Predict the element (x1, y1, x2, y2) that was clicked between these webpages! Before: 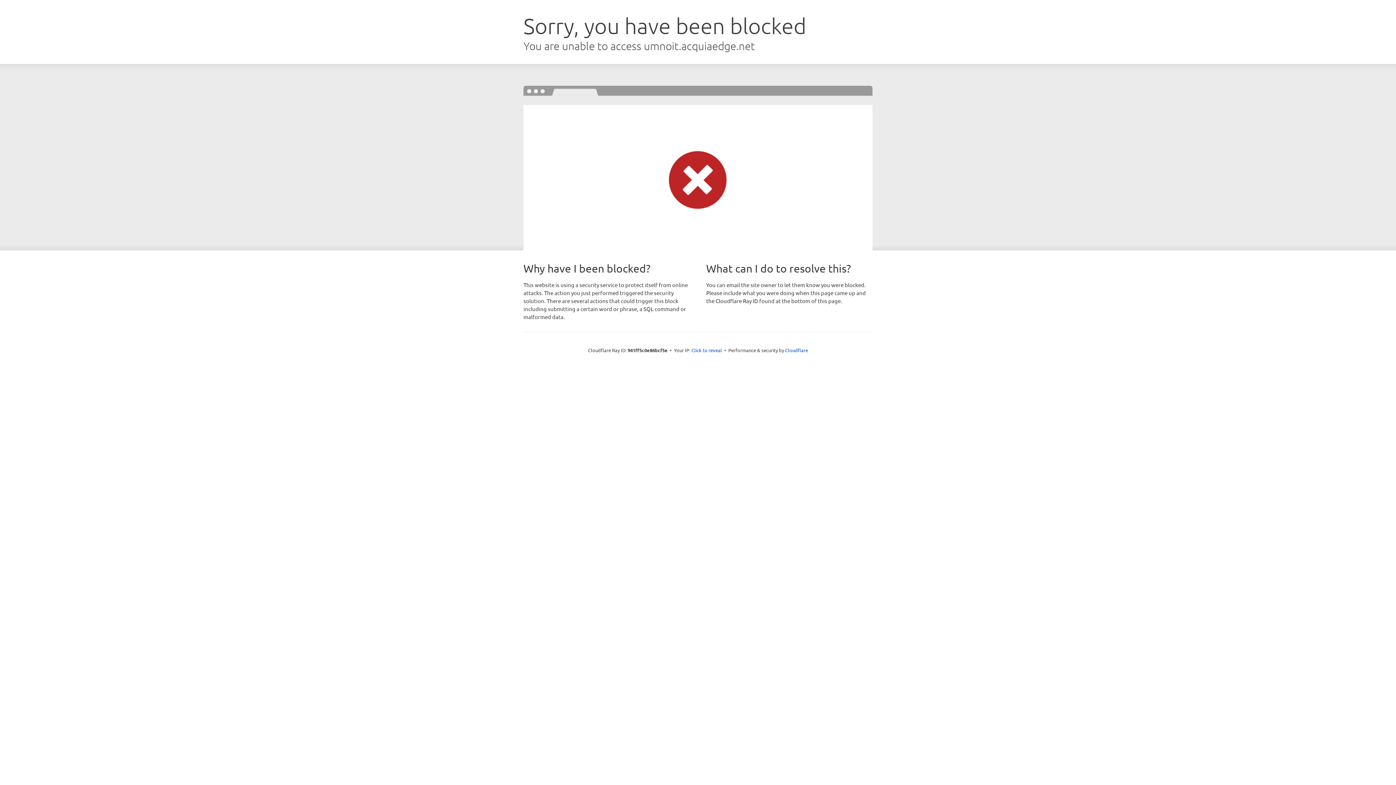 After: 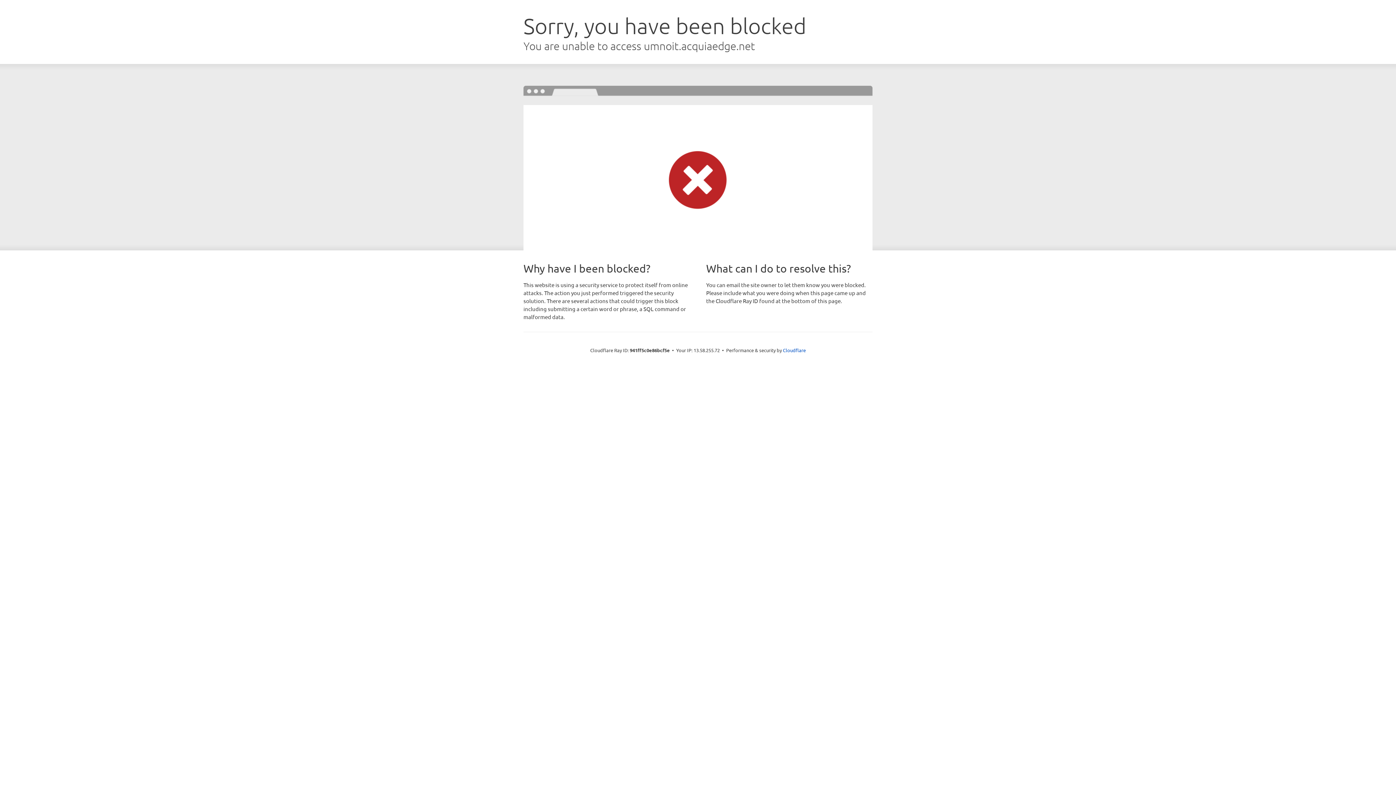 Action: bbox: (691, 346, 722, 353) label: Click to reveal